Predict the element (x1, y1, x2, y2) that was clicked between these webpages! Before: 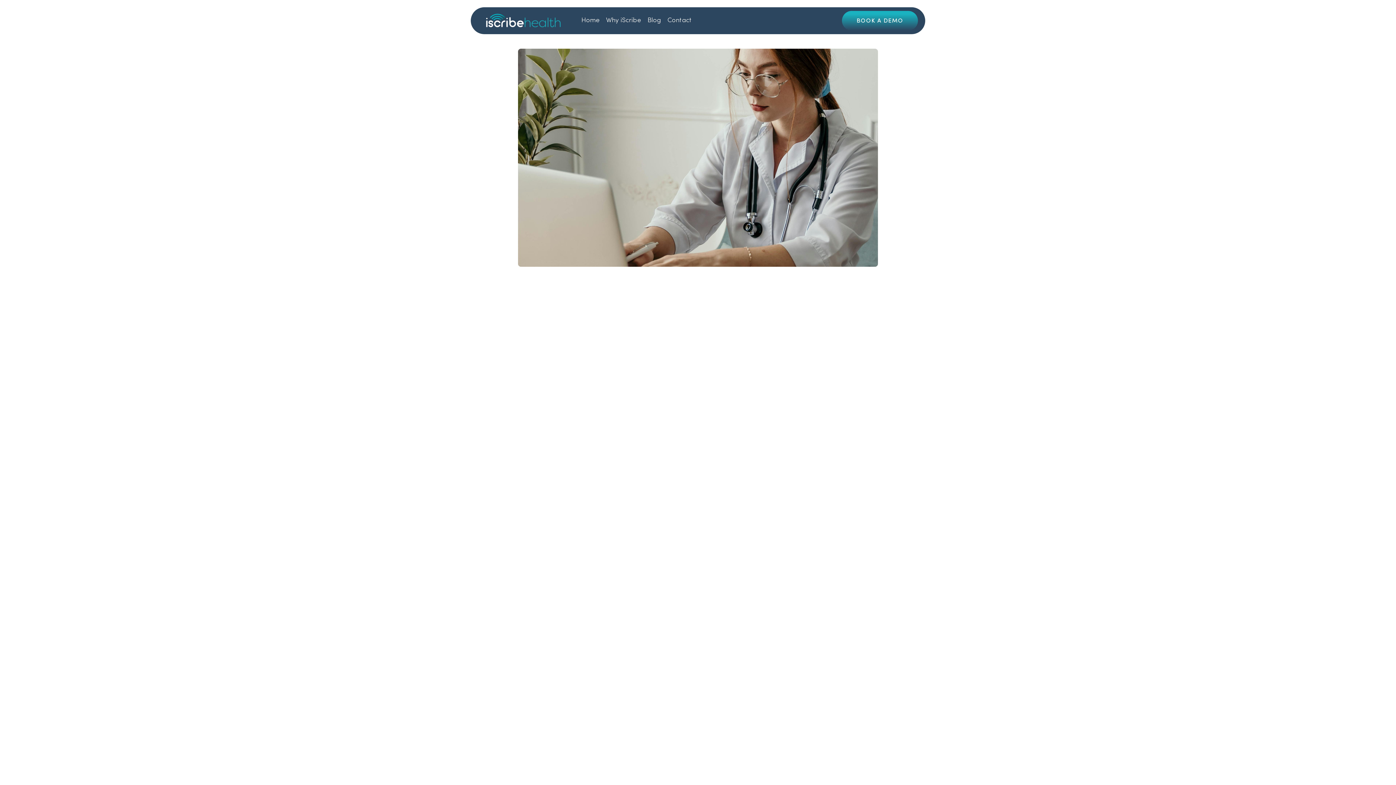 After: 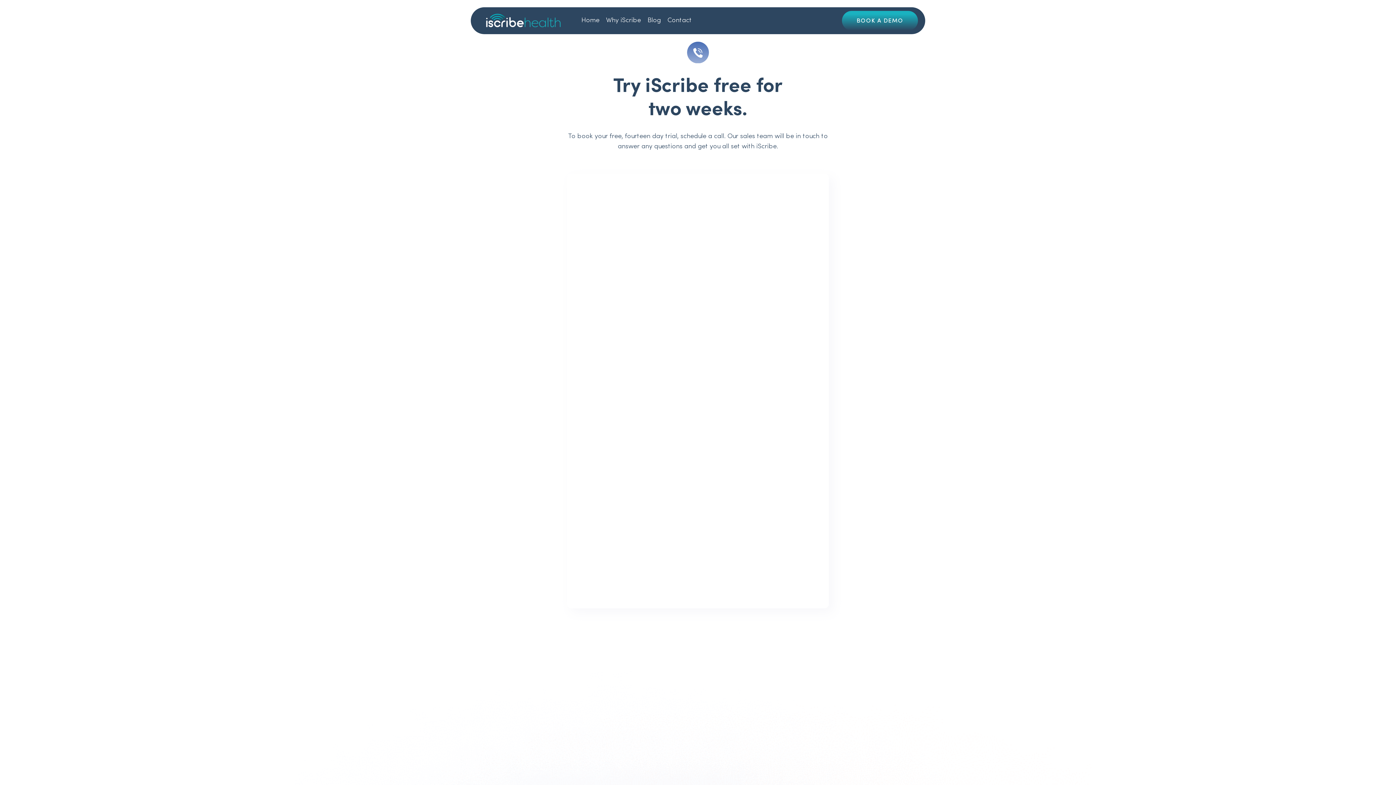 Action: bbox: (664, 13, 695, 27) label: Contact